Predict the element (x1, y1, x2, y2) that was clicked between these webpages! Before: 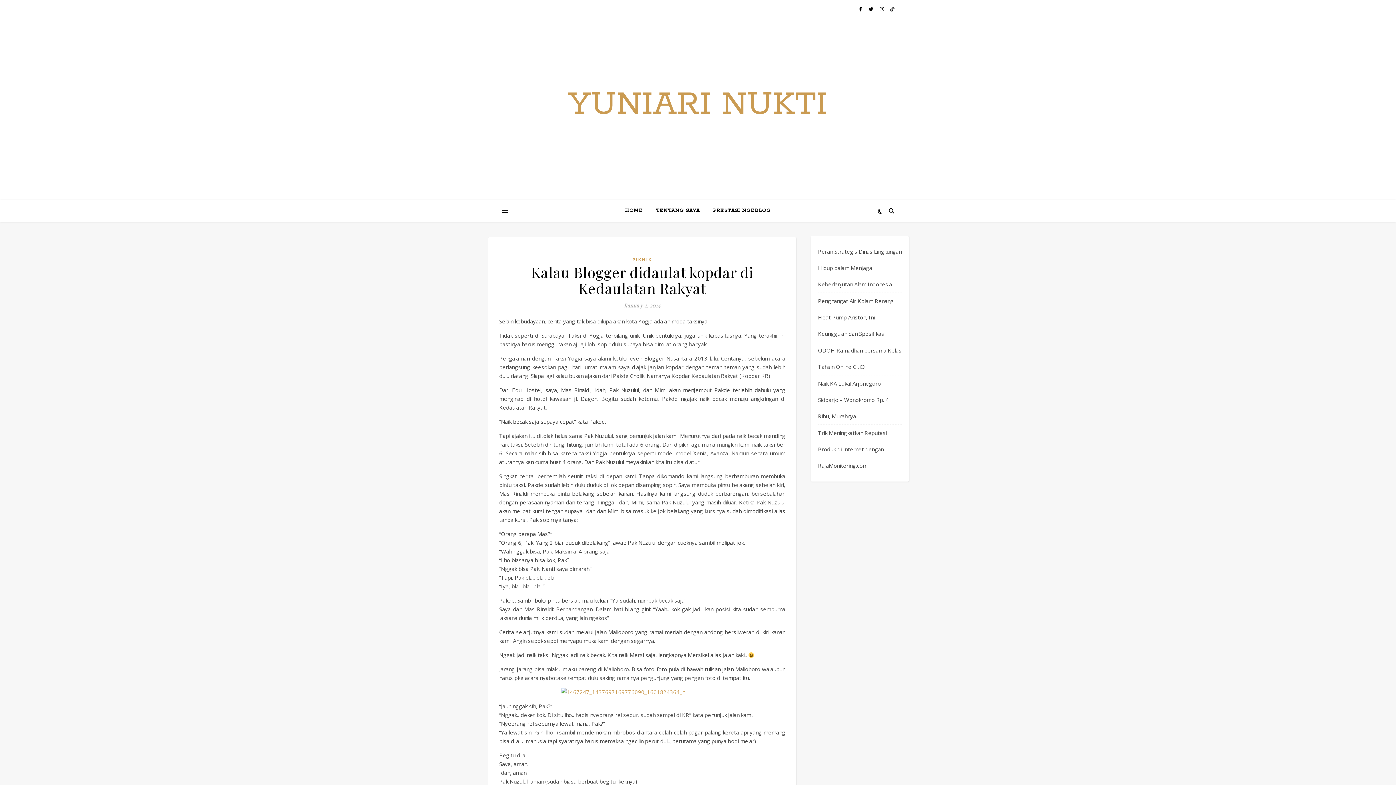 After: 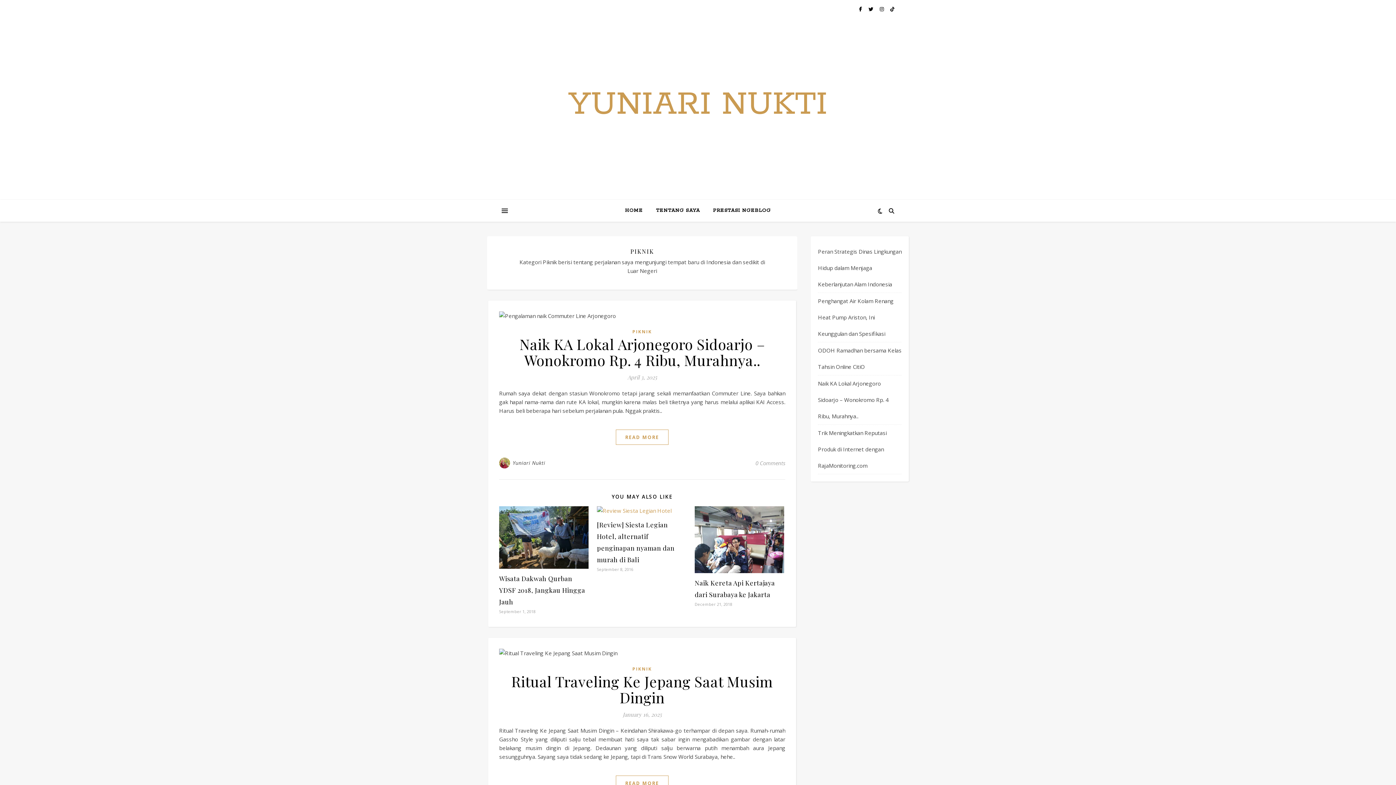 Action: bbox: (632, 255, 652, 264) label: PIKNIK